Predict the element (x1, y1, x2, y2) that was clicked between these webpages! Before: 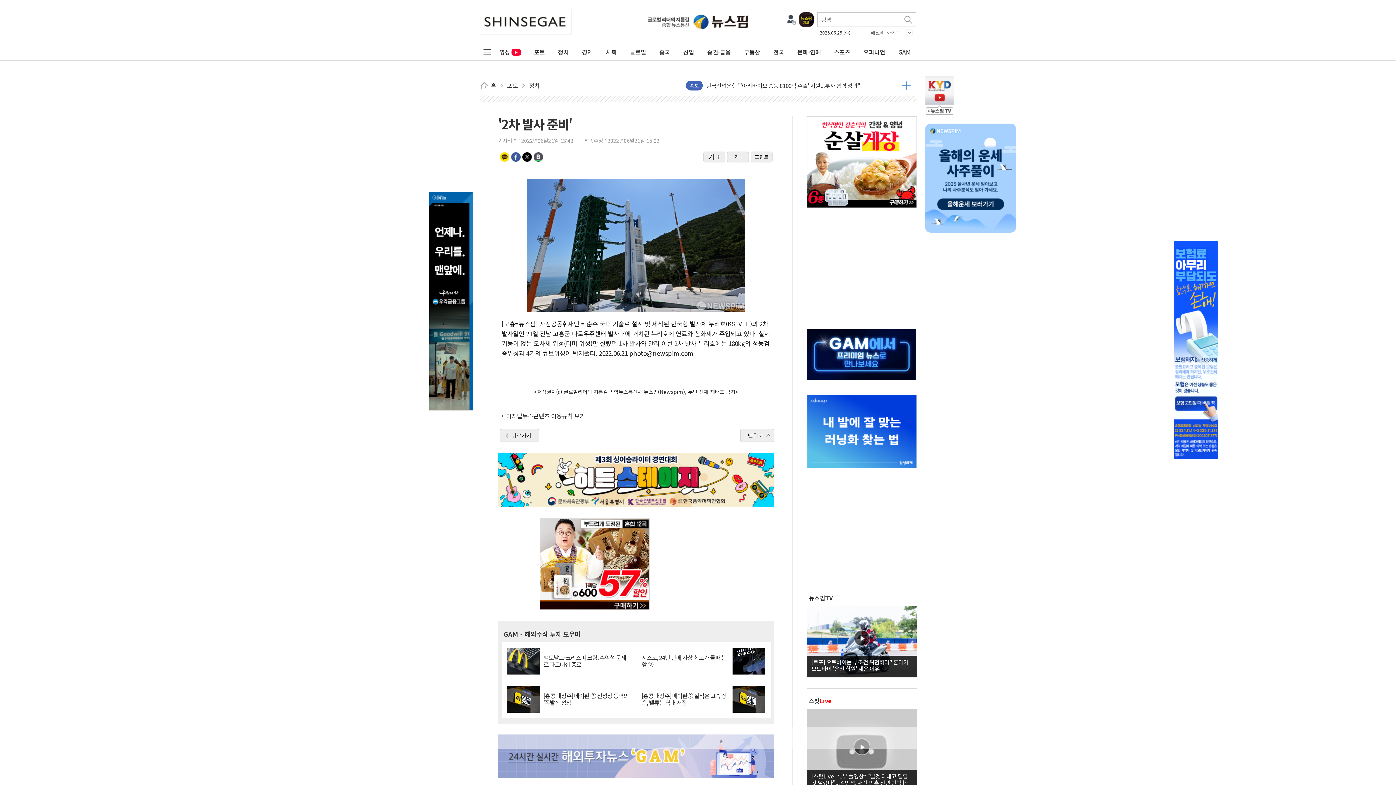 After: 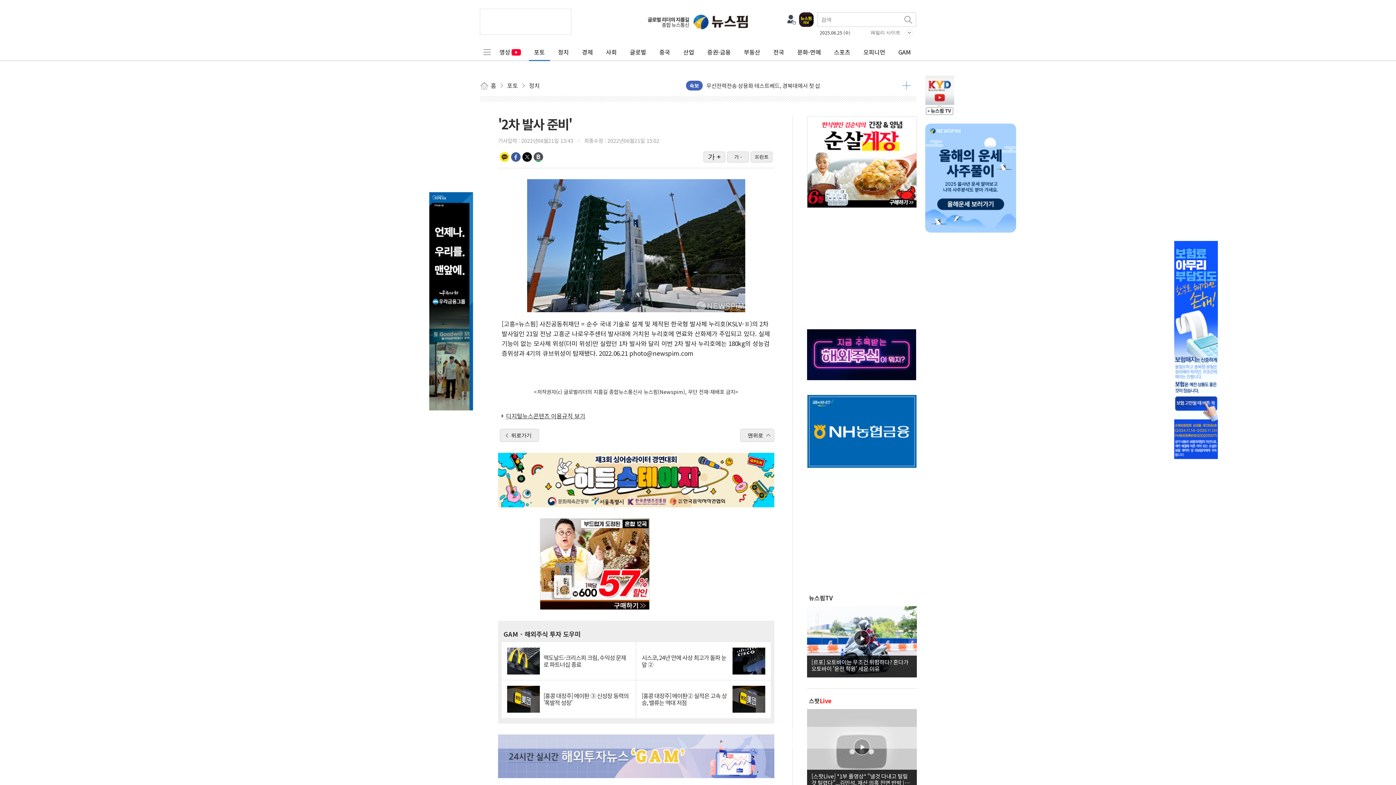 Action: bbox: (529, 43, 550, 59) label: 포토